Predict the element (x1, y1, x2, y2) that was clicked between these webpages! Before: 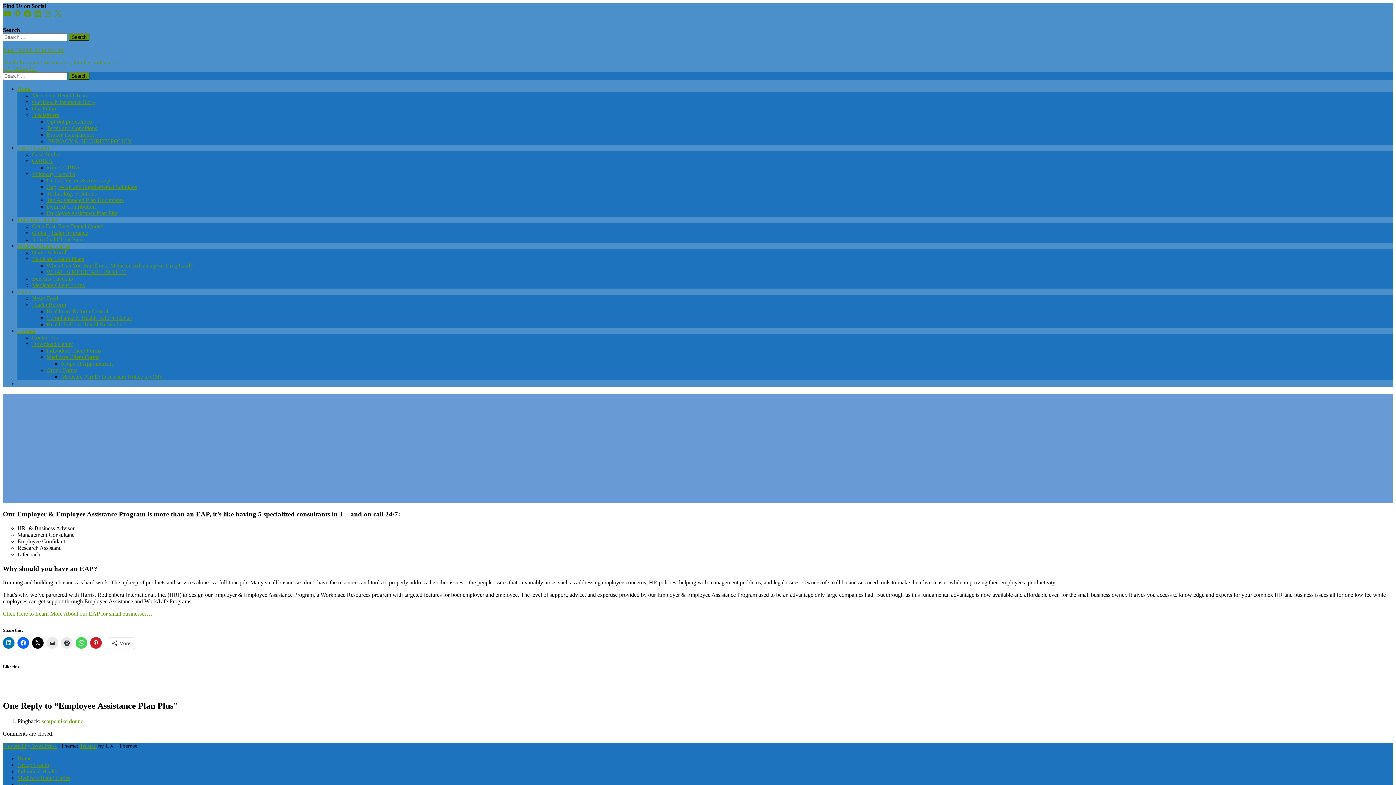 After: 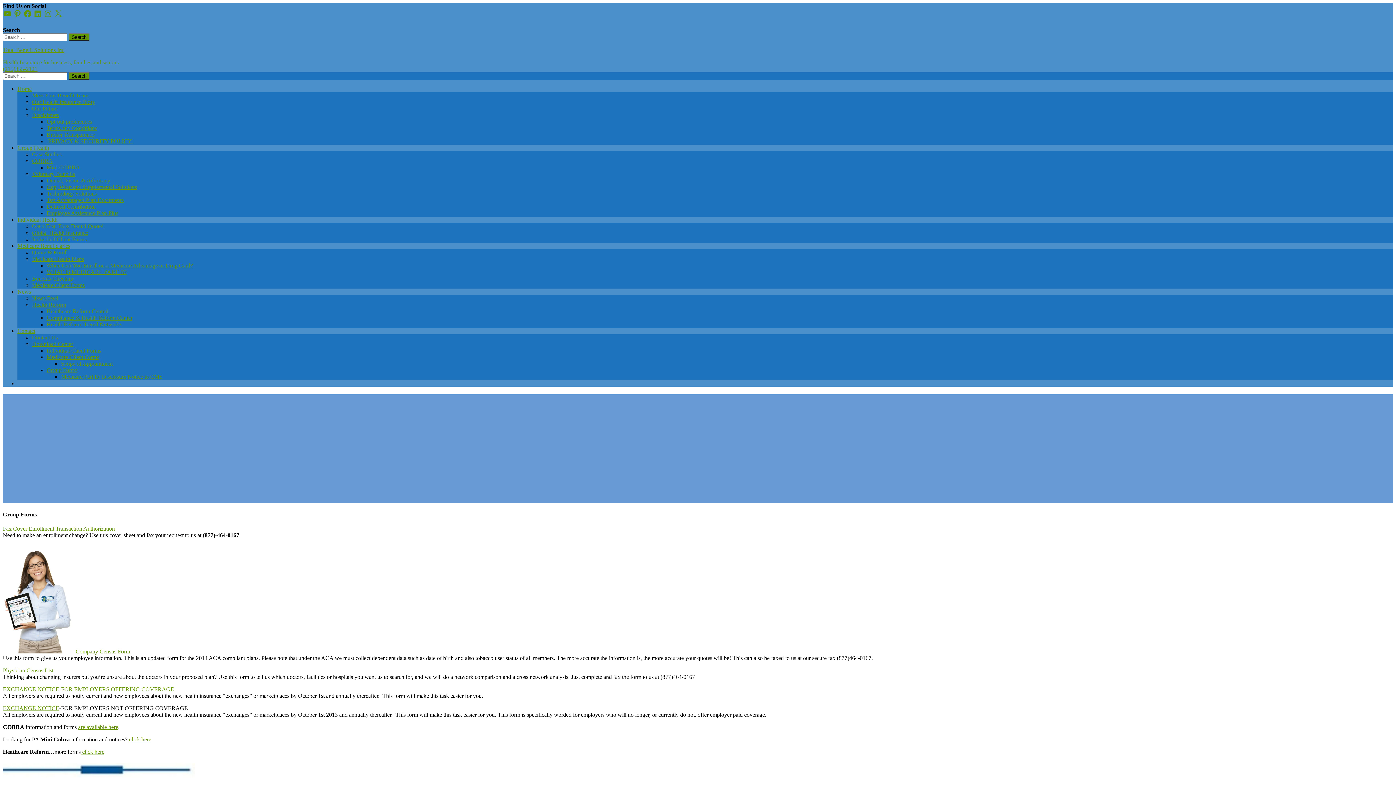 Action: label: Download Center bbox: (32, 341, 73, 347)